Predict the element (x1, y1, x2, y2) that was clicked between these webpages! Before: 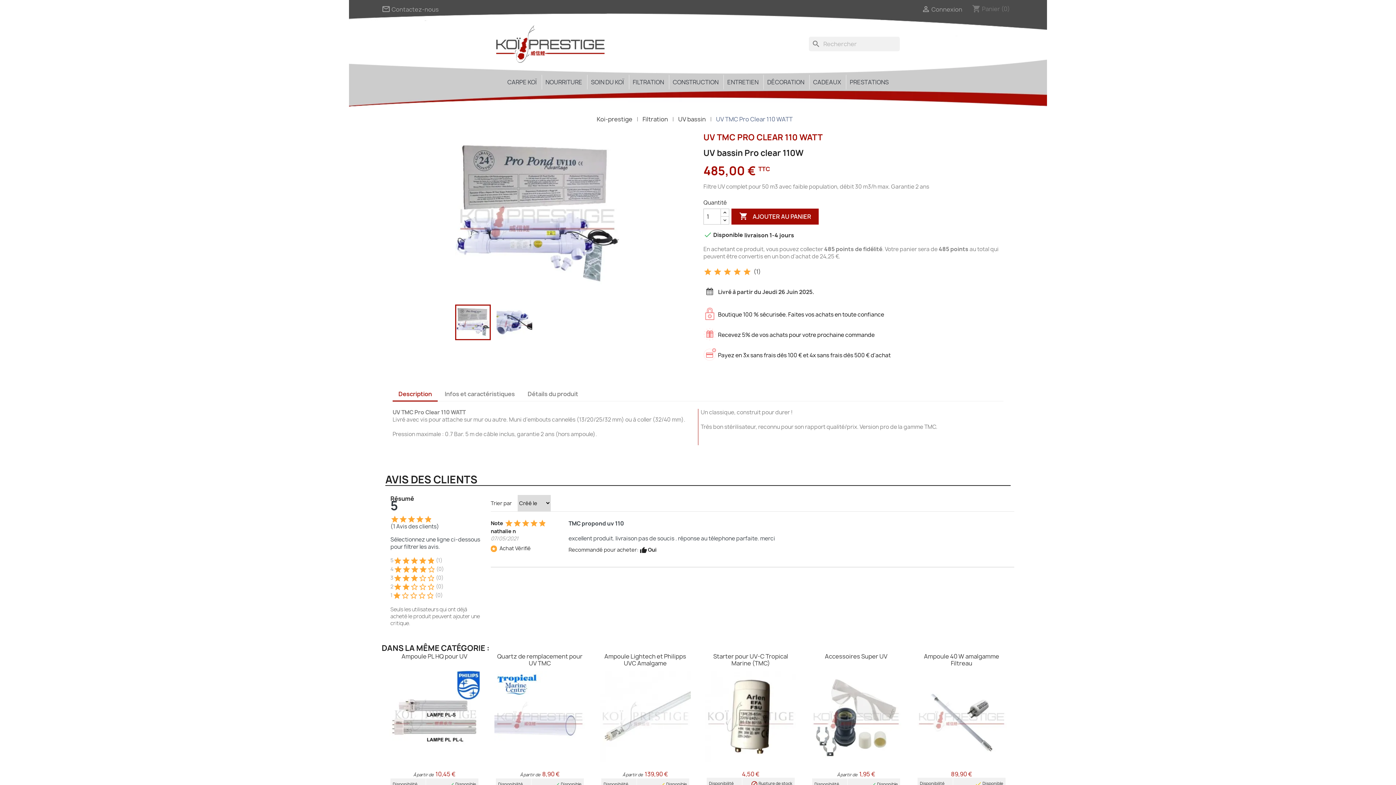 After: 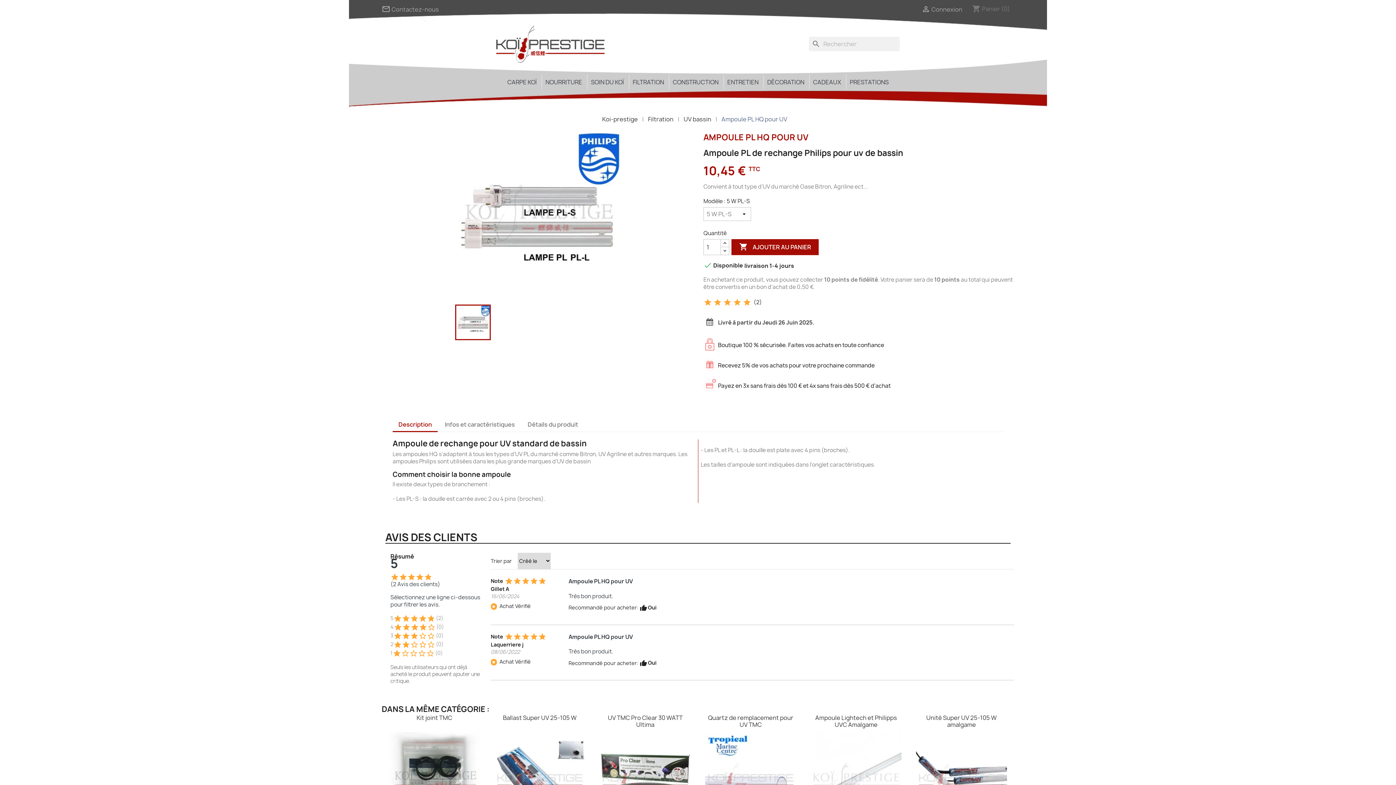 Action: label: Ampoule PL HQ pour UV bbox: (401, 652, 467, 660)